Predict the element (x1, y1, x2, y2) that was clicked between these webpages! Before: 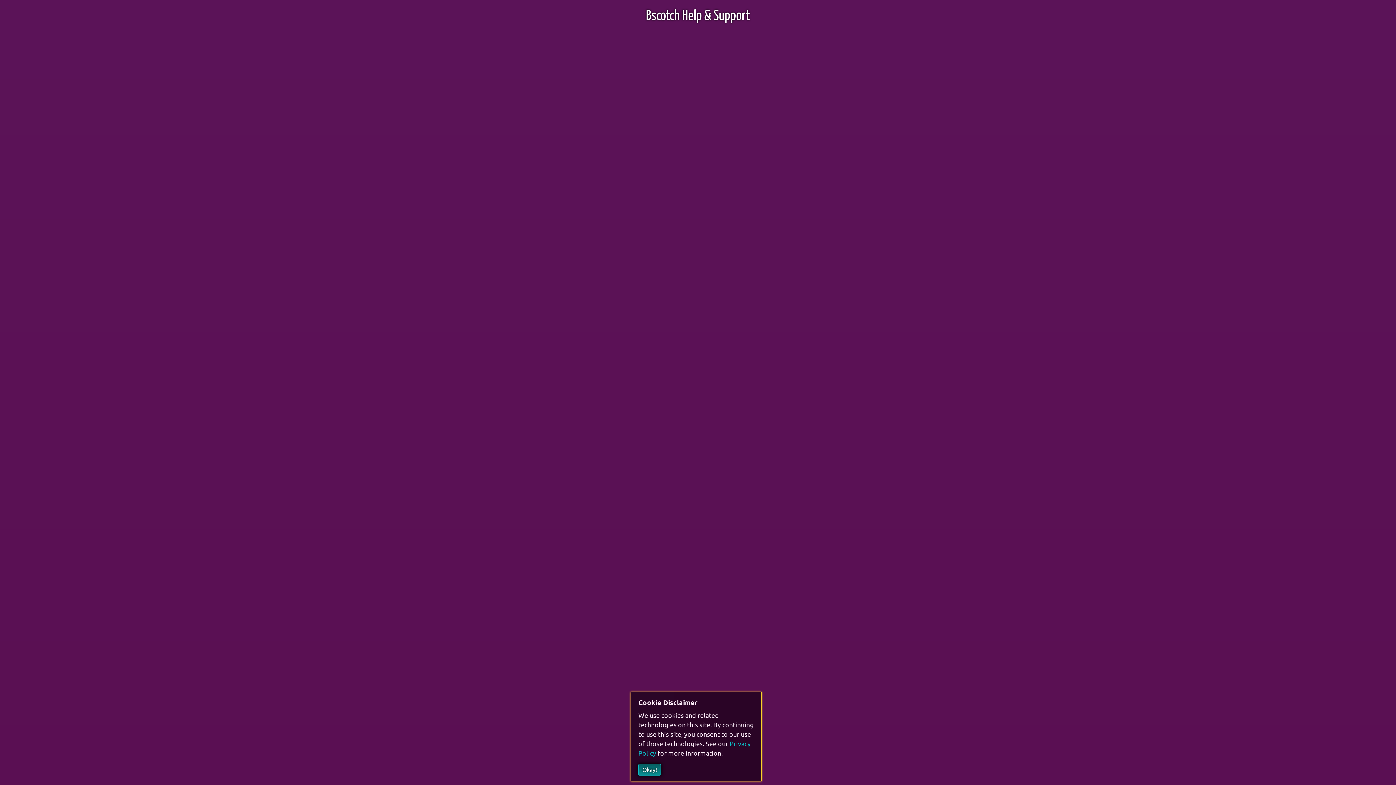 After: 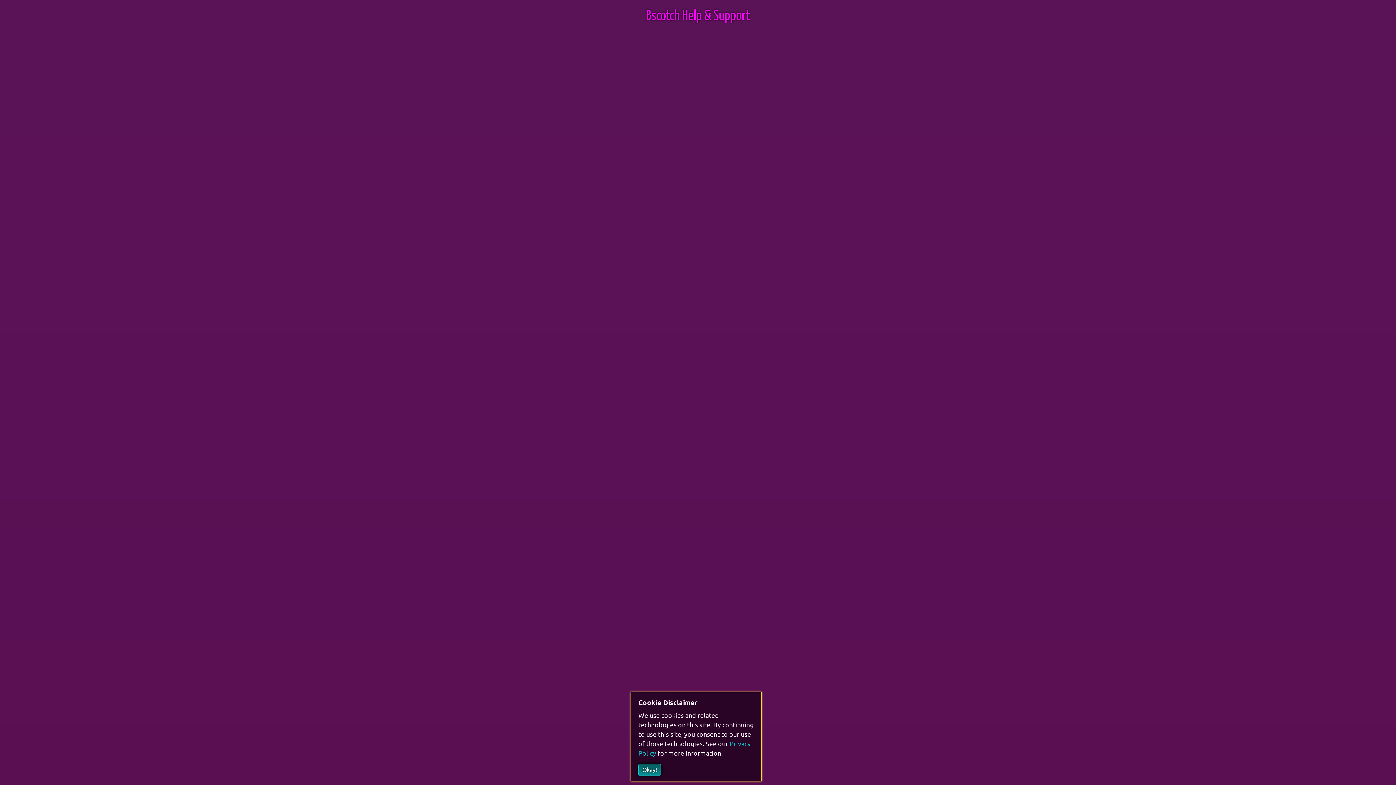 Action: label: Bscotch Help & Support bbox: (646, 9, 750, 22)